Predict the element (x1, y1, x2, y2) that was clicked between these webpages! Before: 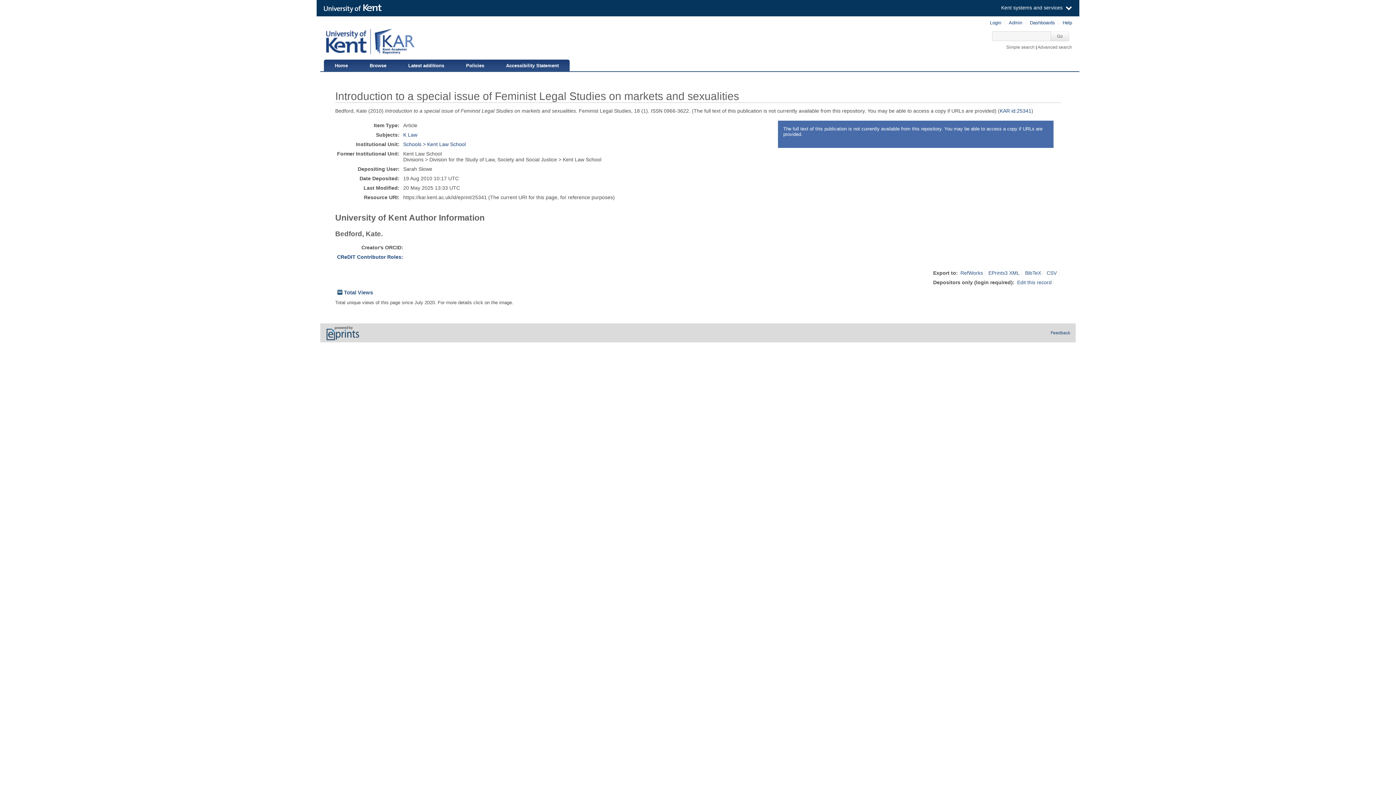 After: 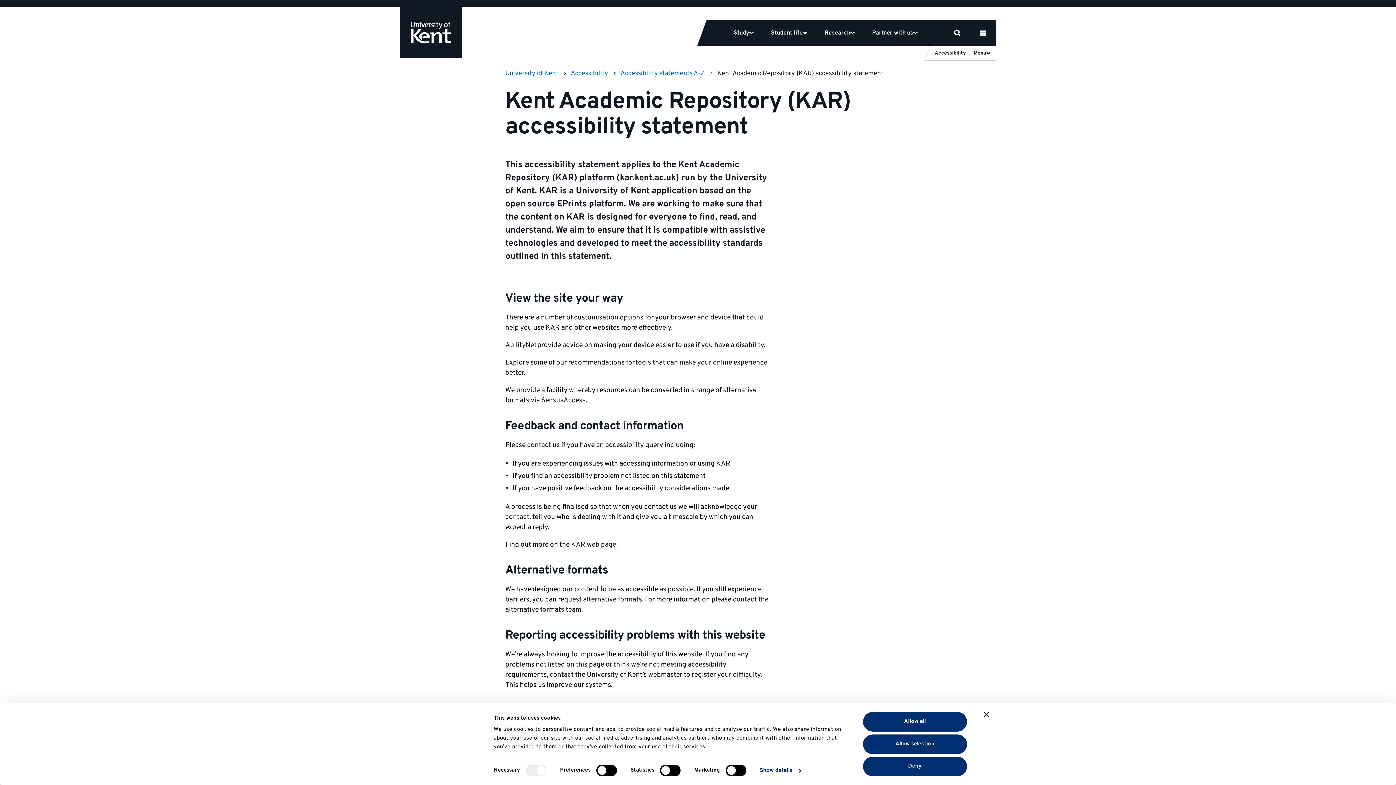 Action: label: Accessibility Statement bbox: (495, 59, 569, 70)